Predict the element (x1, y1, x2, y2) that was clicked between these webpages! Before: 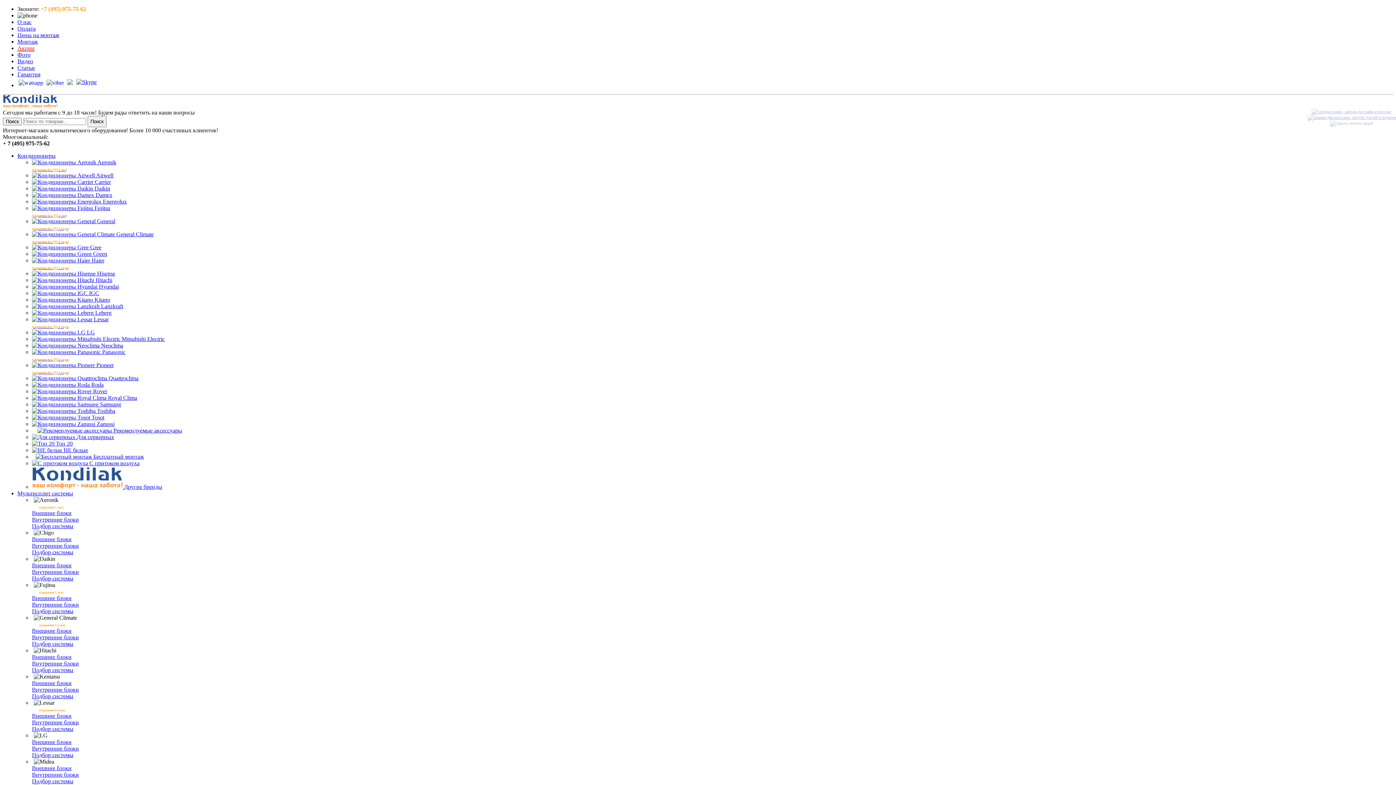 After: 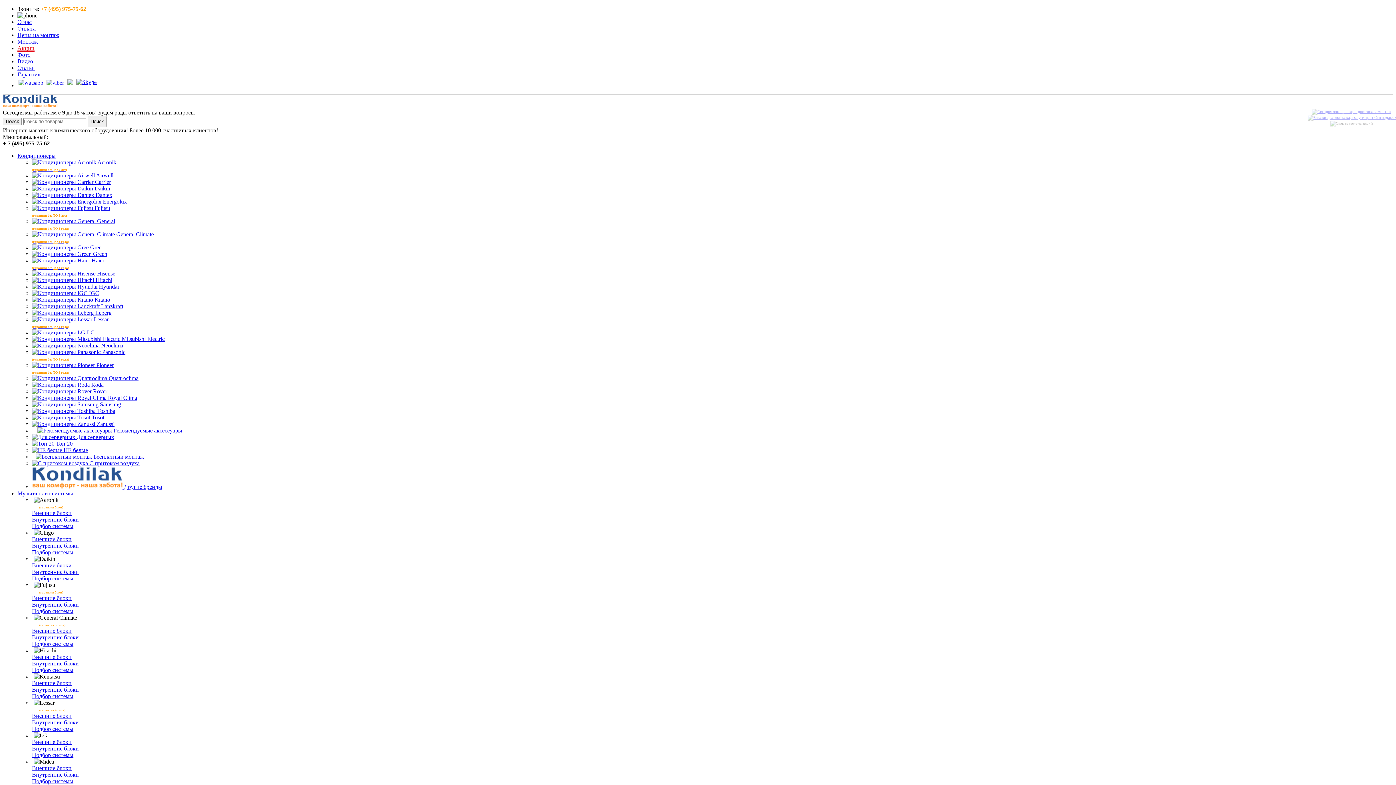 Action: label: Внешние блоки bbox: (32, 765, 1393, 771)